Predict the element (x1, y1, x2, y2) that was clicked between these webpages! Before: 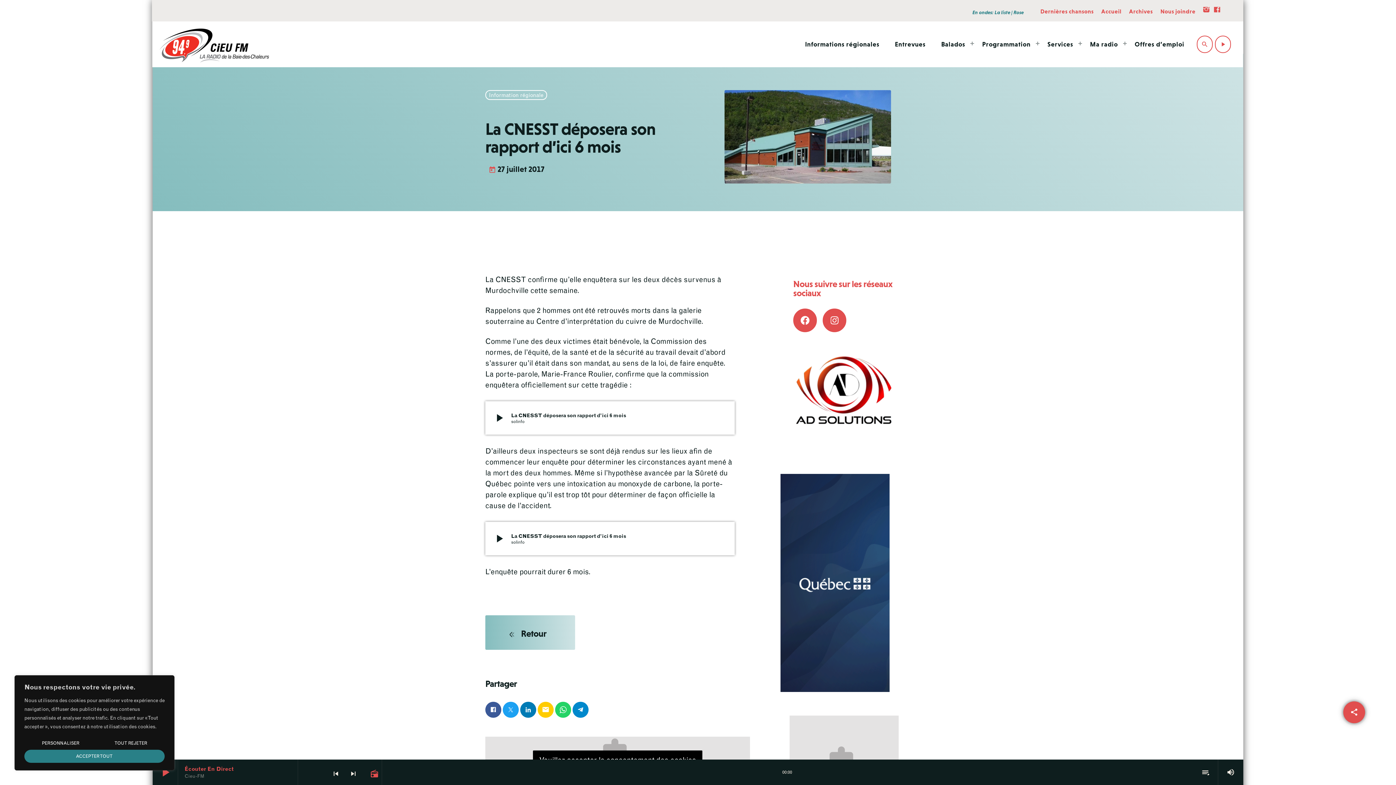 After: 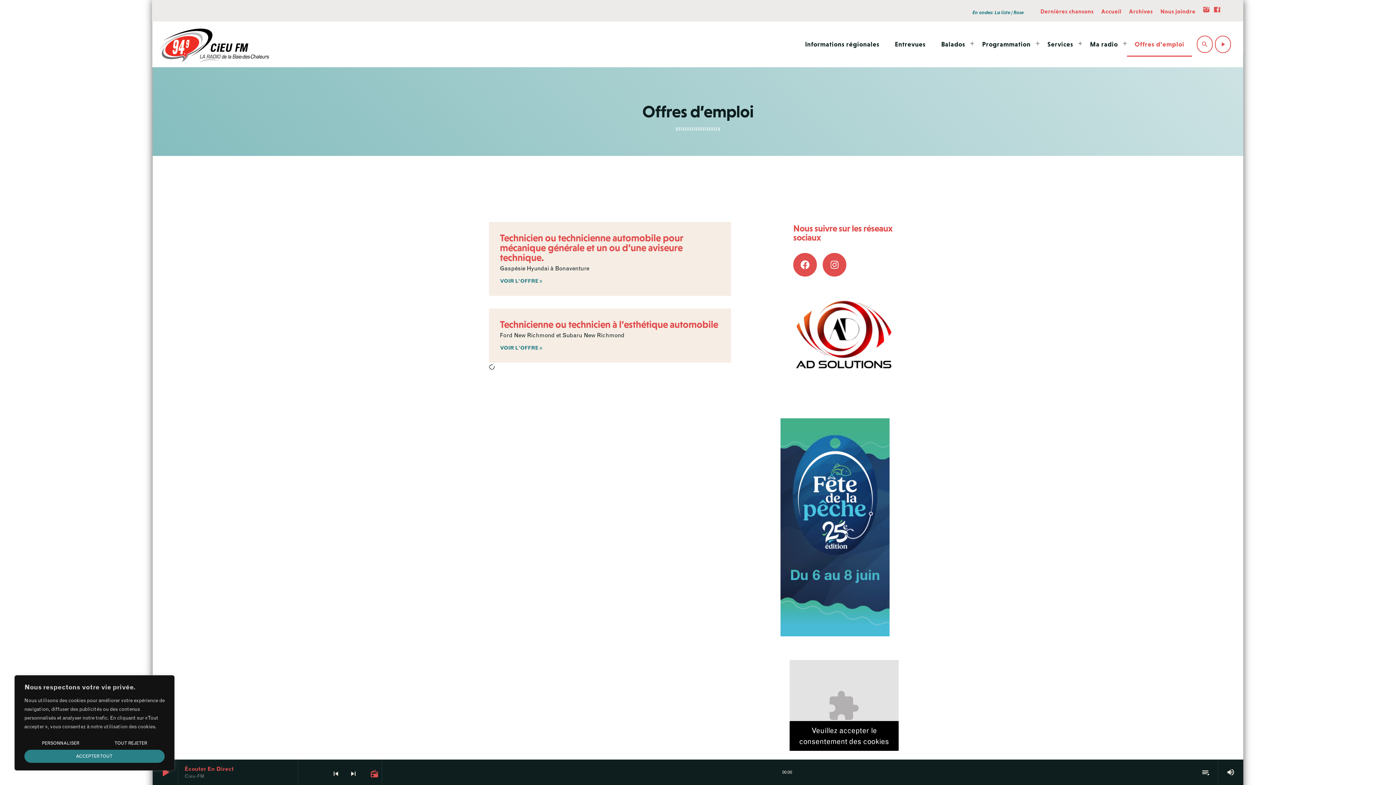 Action: bbox: (1127, 32, 1192, 56) label: Offres d’emploi